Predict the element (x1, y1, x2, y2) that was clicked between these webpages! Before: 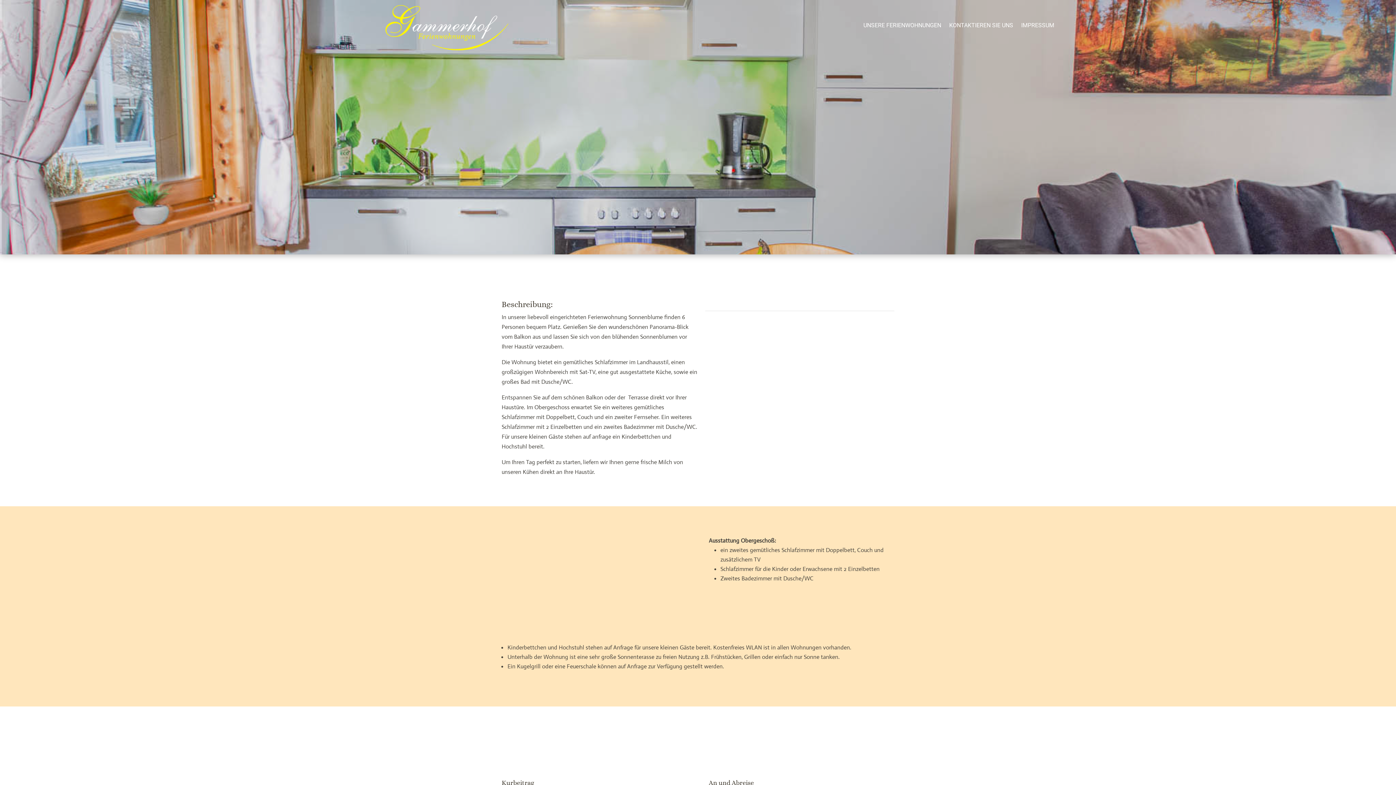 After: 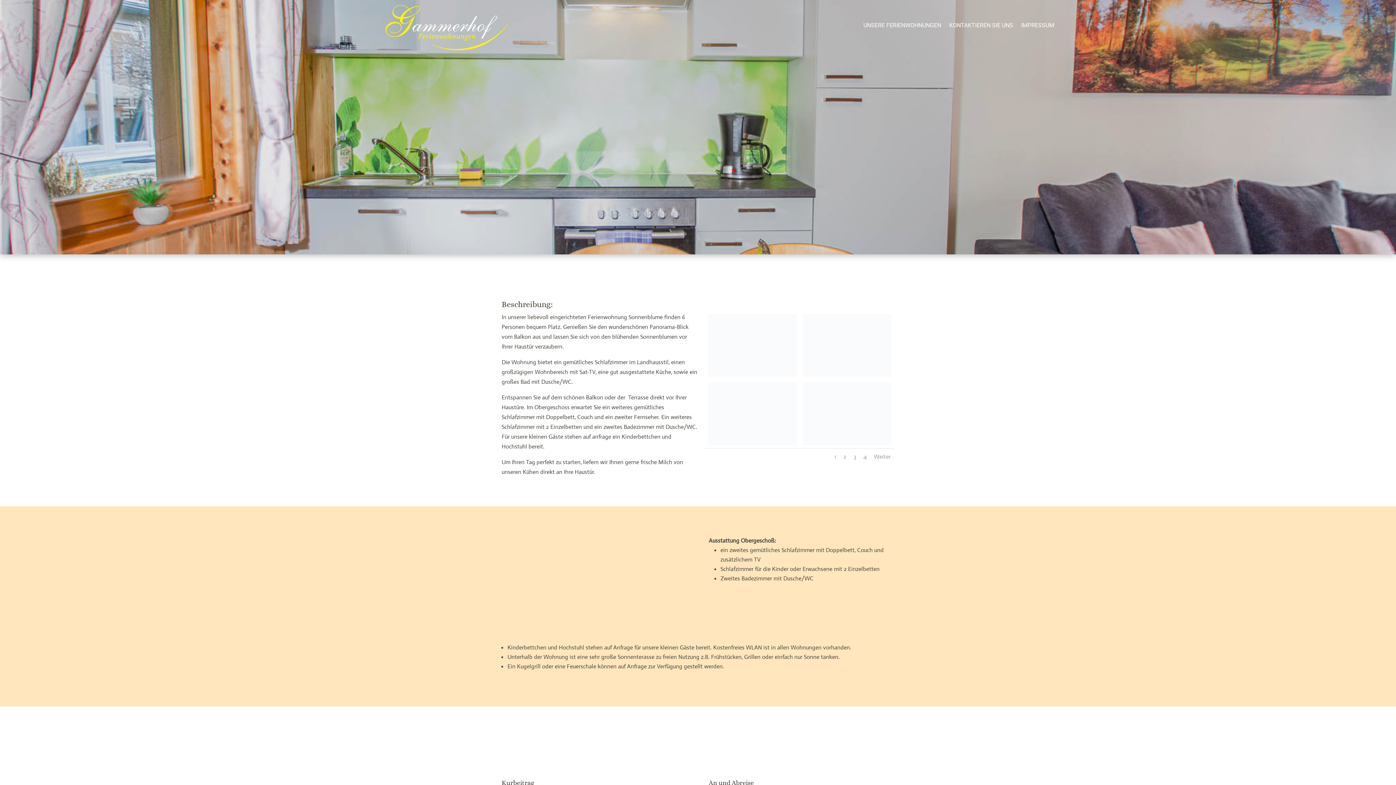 Action: bbox: (970, 232, 1080, 248) label: Jetzt Buchen